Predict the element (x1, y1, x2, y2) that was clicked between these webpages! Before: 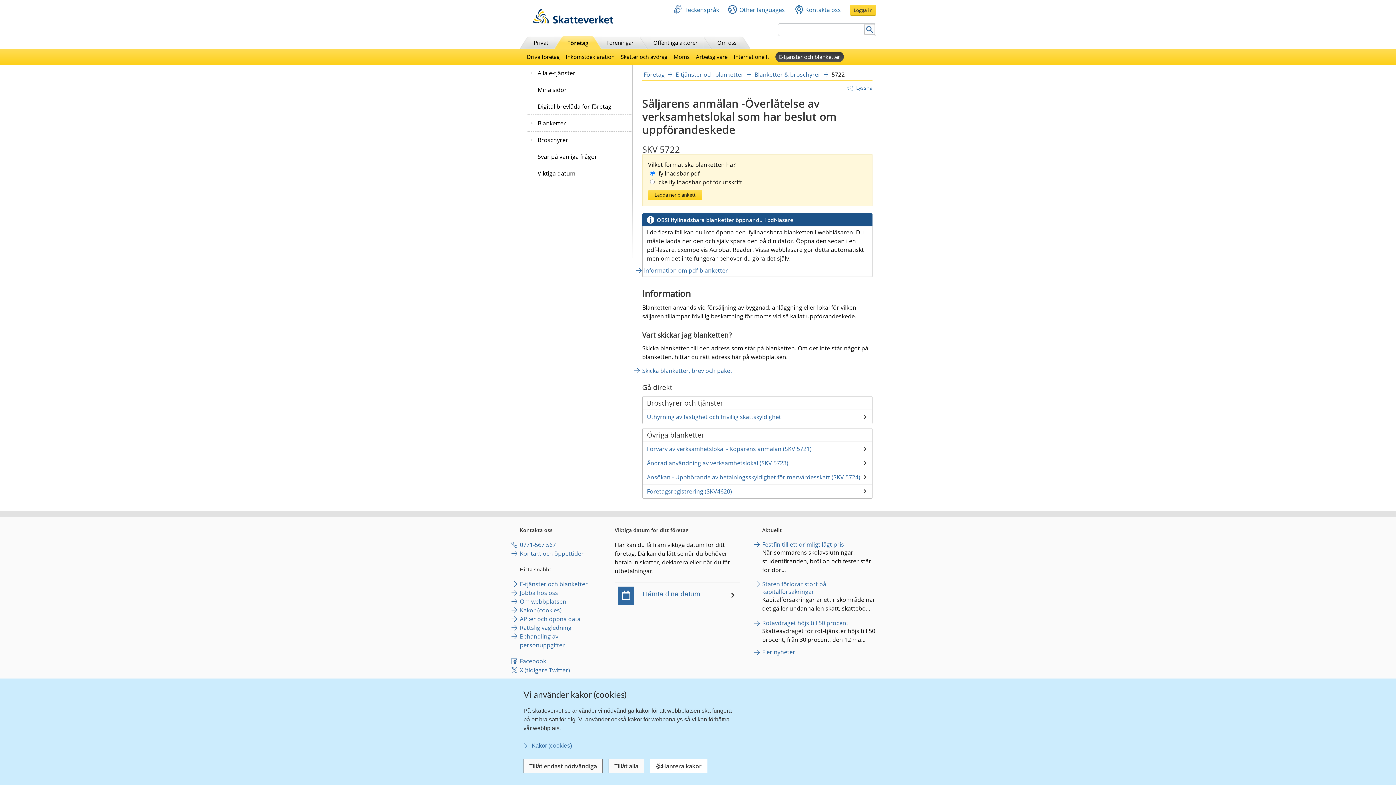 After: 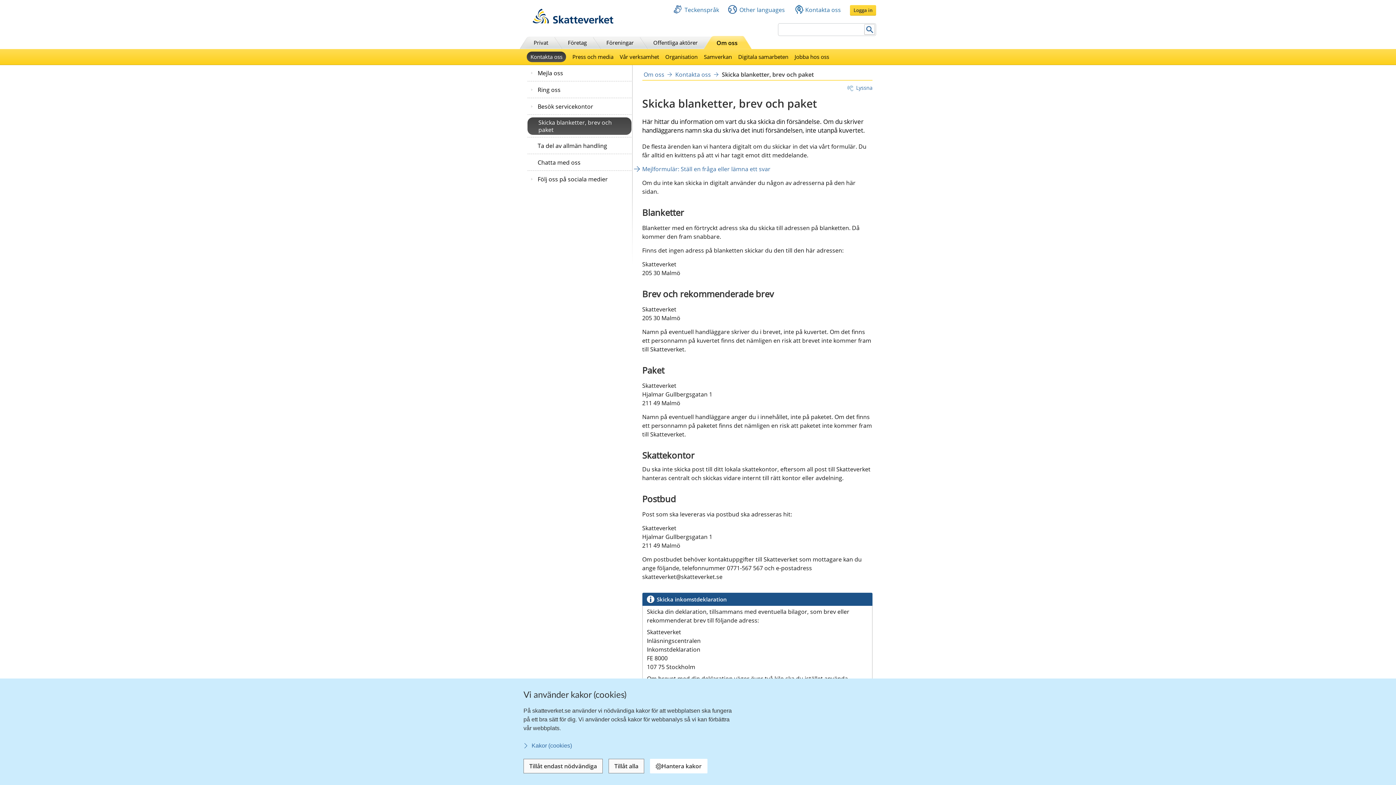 Action: label: Skicka blanketter, brev och paket bbox: (642, 366, 732, 374)